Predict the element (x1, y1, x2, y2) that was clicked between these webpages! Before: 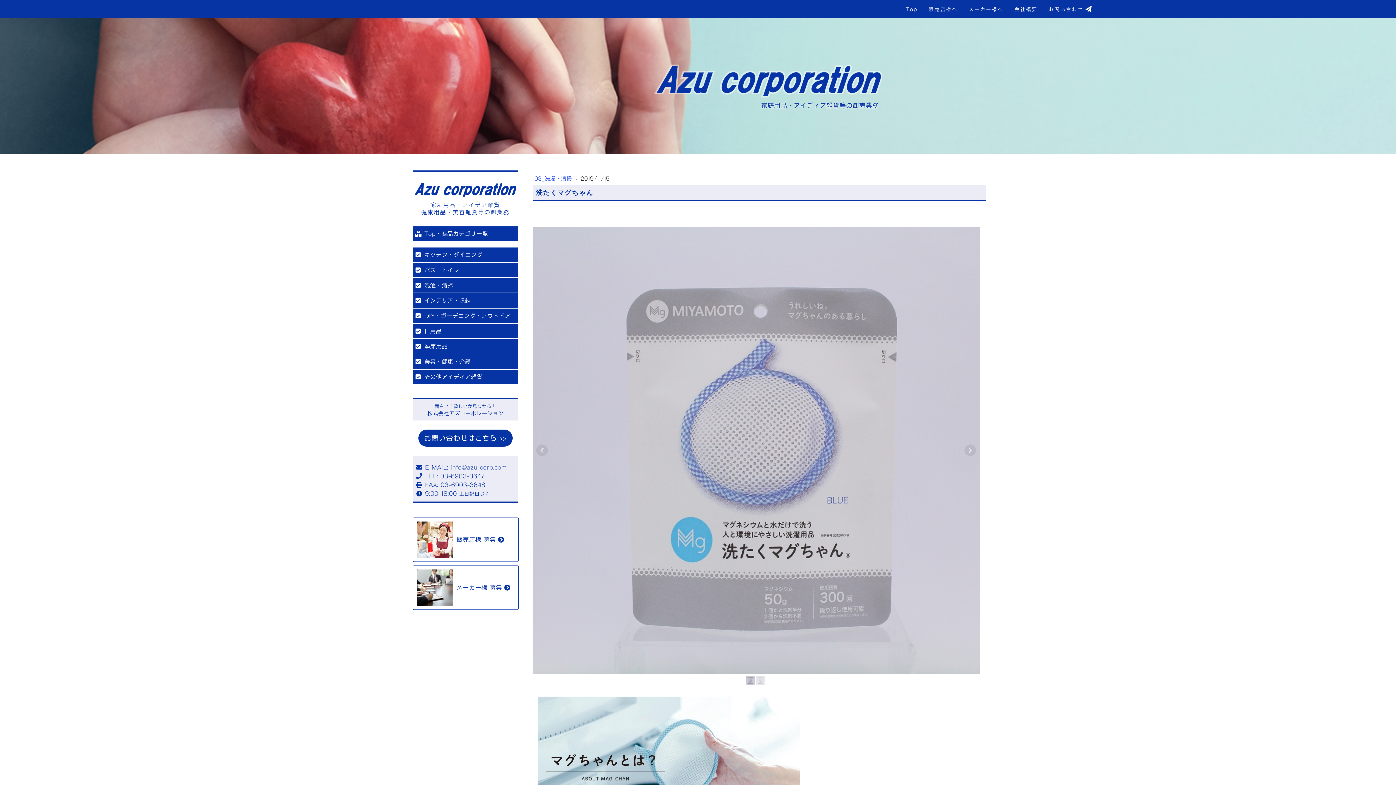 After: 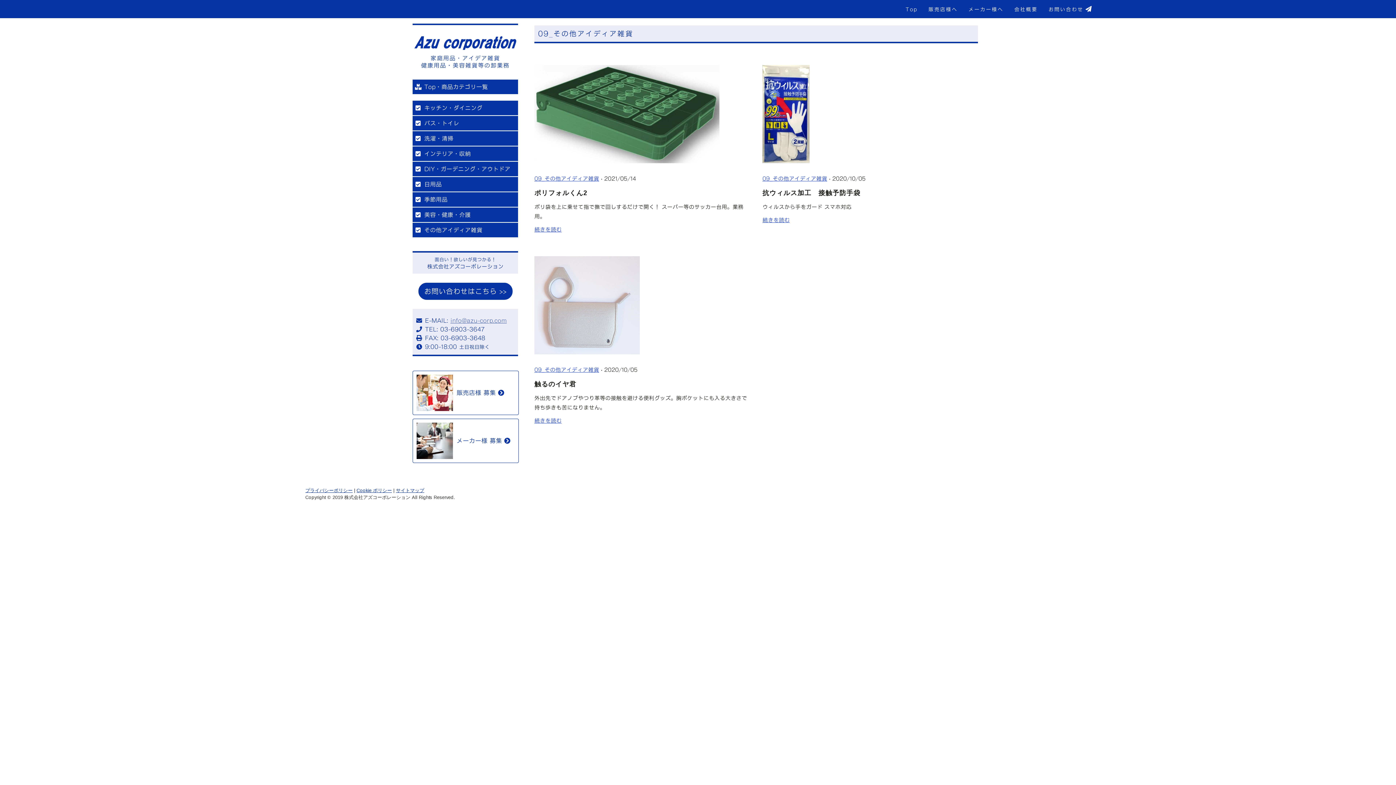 Action: label: その他アイディア雑貨 bbox: (424, 374, 482, 380)